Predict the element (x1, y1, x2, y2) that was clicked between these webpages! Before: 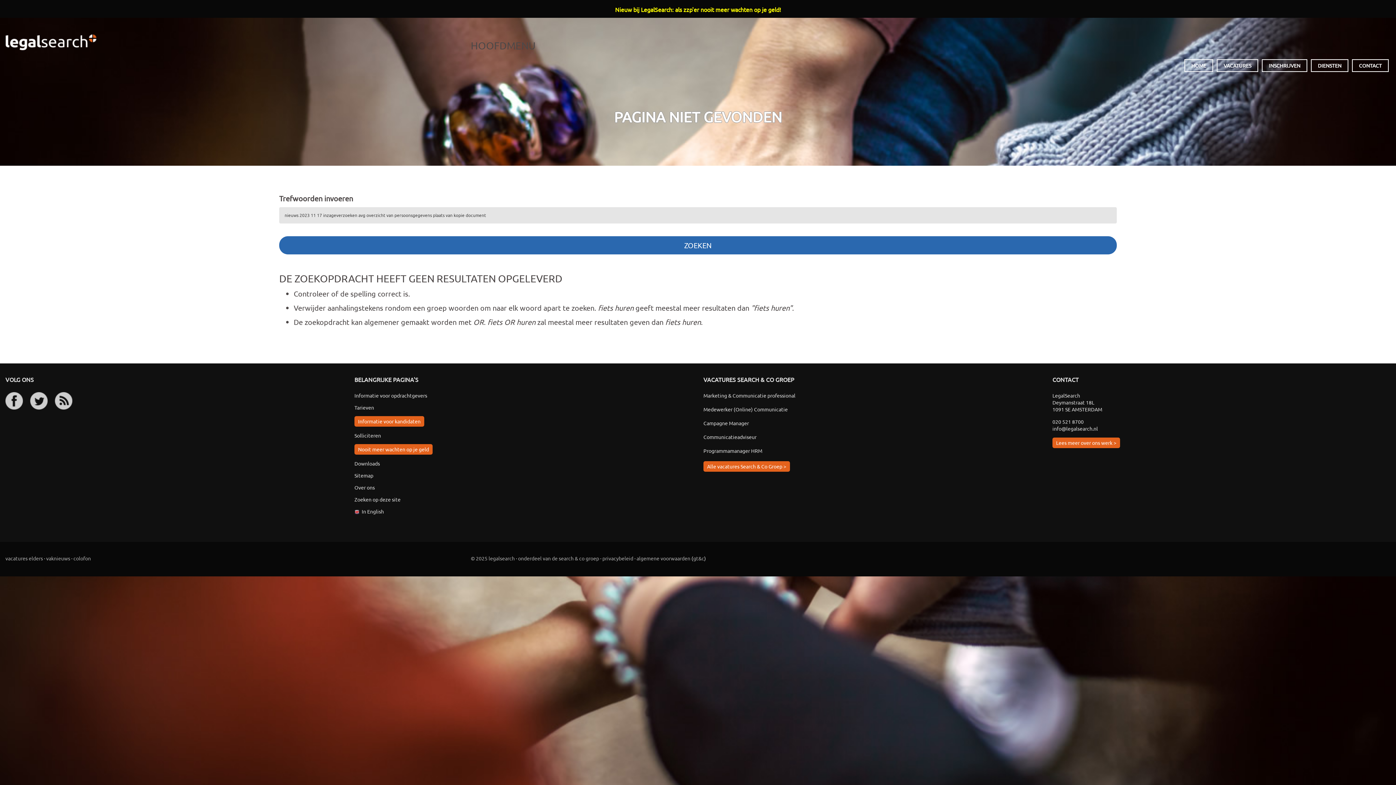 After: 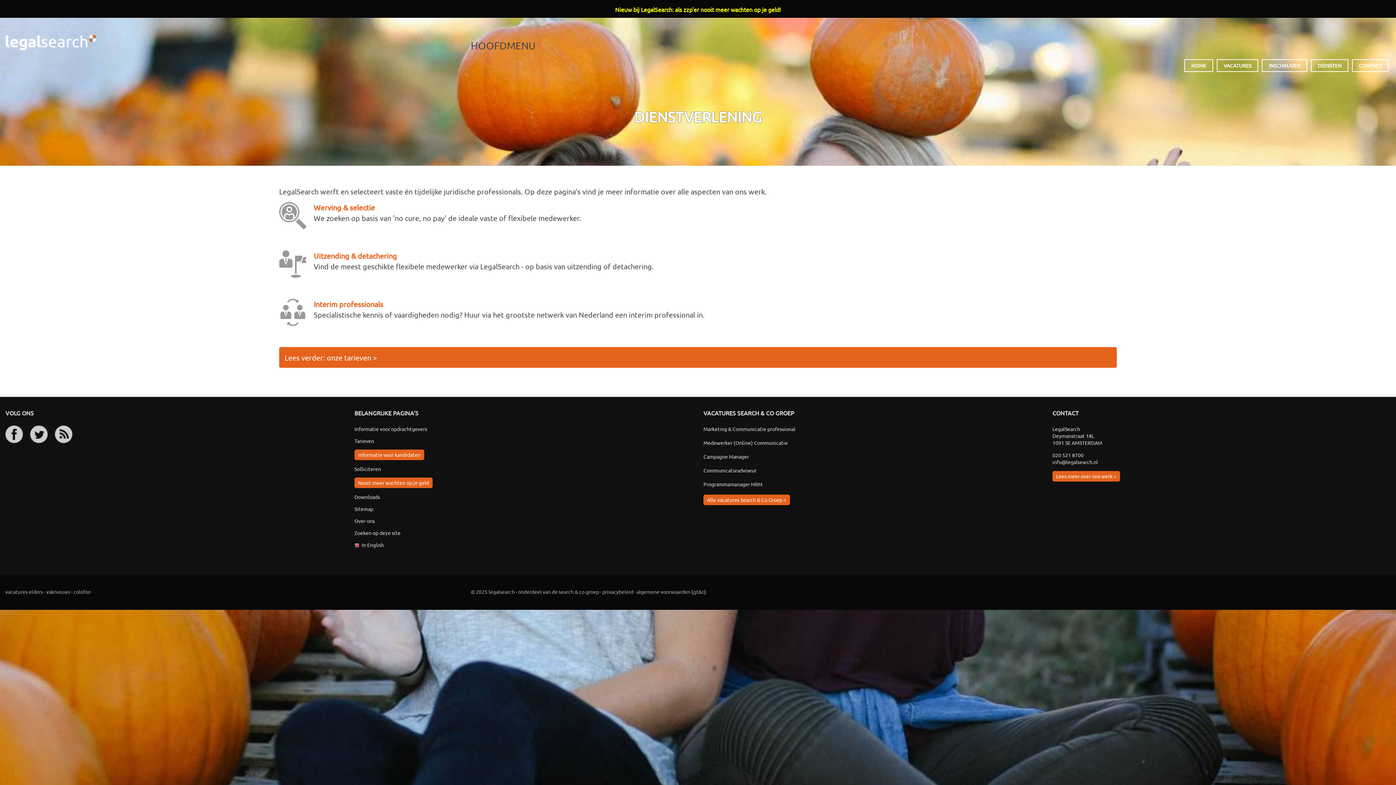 Action: label: Lees meer over ons werk > bbox: (1052, 437, 1120, 448)